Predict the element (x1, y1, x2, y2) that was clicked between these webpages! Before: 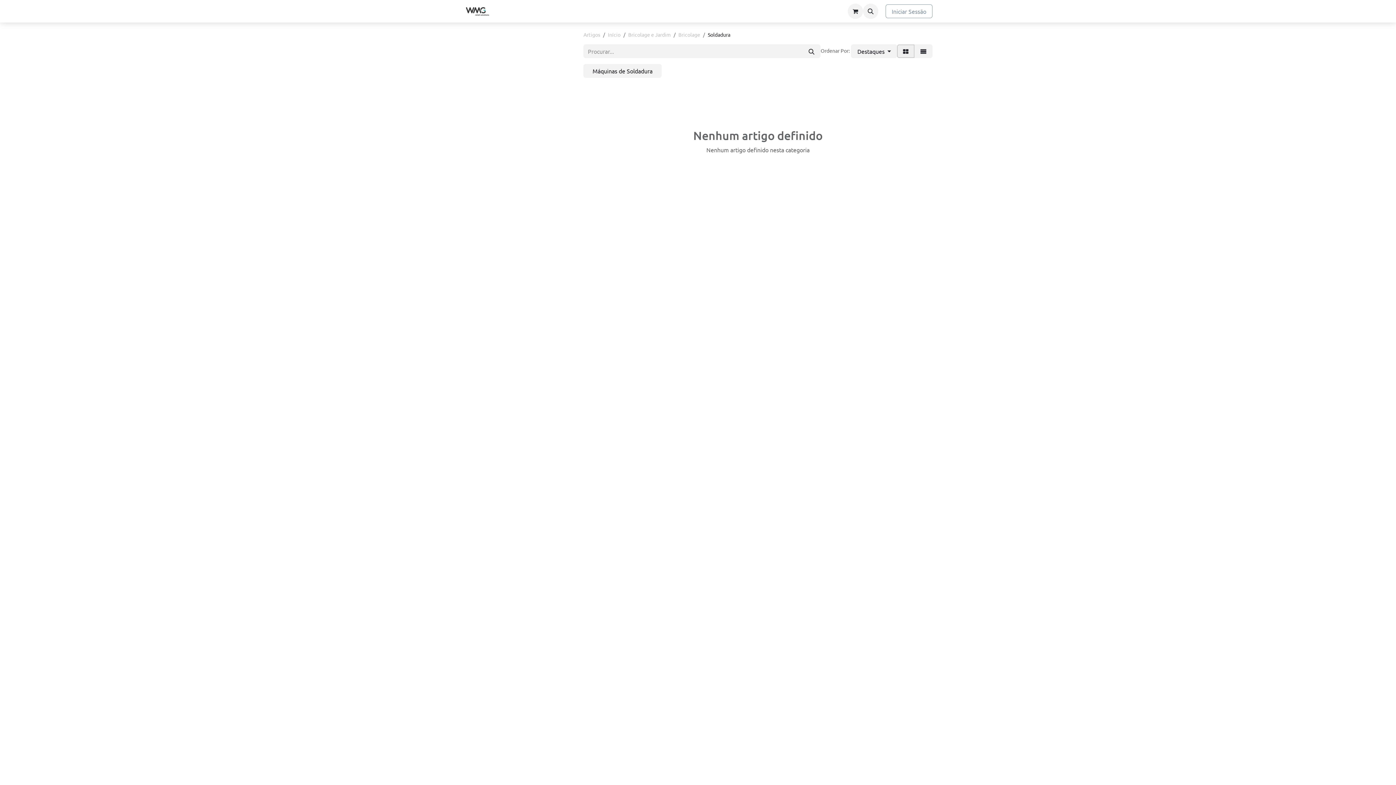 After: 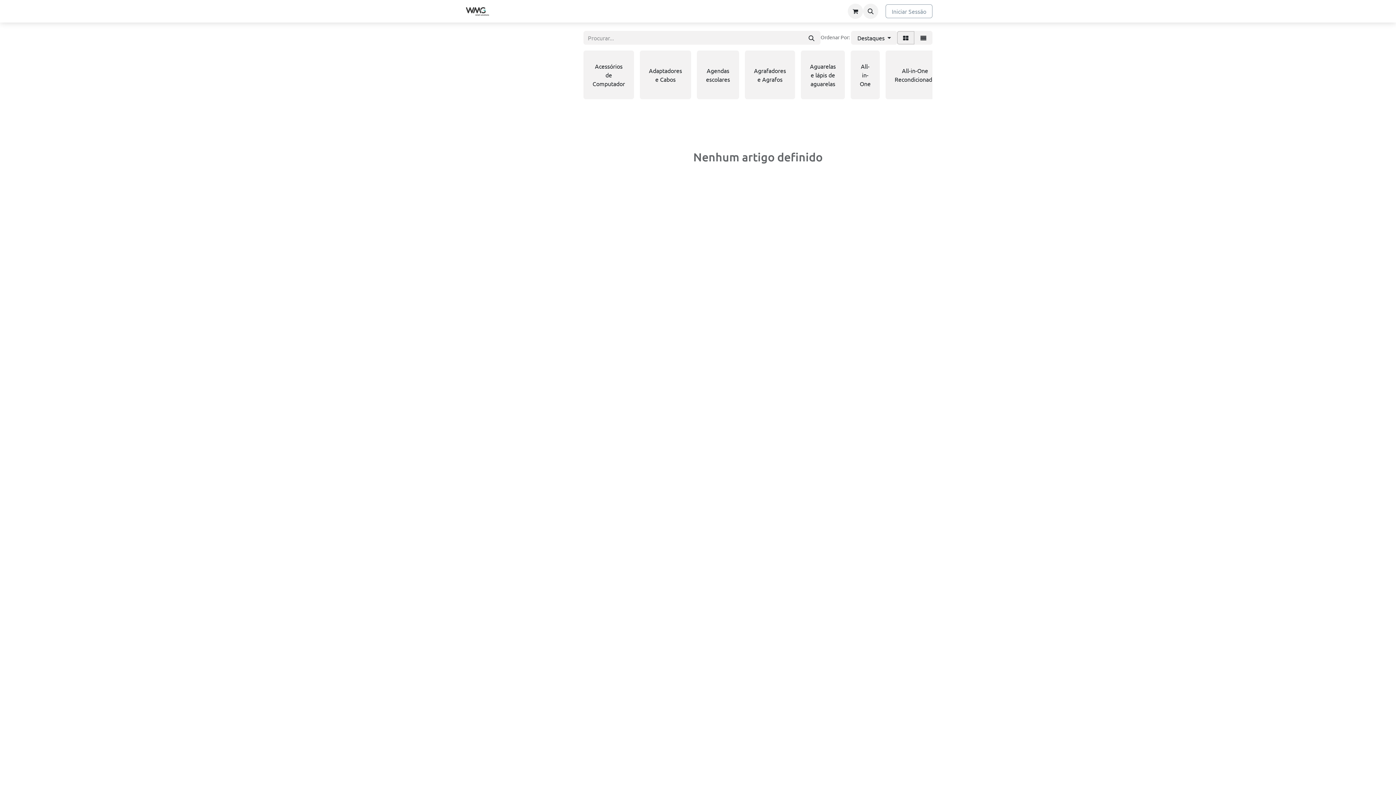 Action: label: Loja bbox: (525, 4, 547, 18)